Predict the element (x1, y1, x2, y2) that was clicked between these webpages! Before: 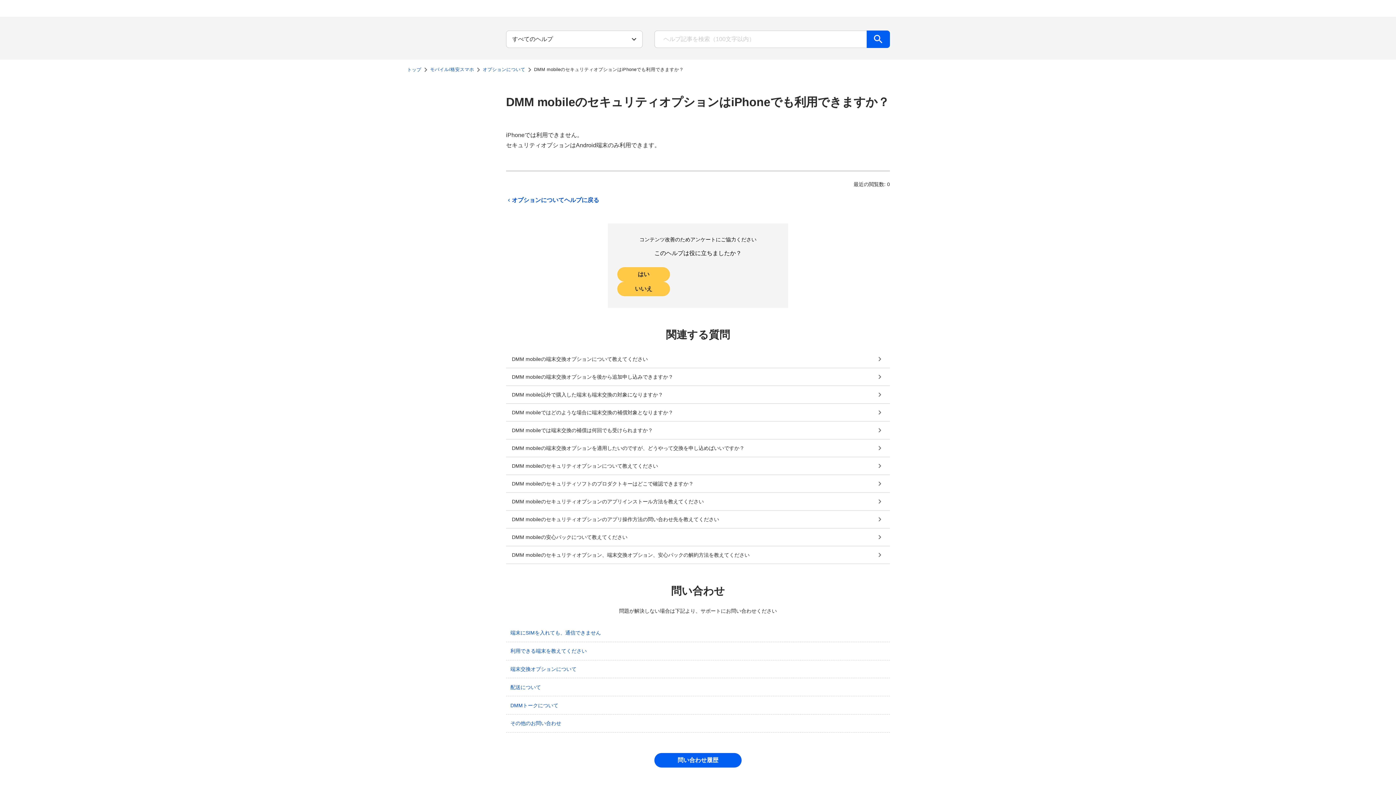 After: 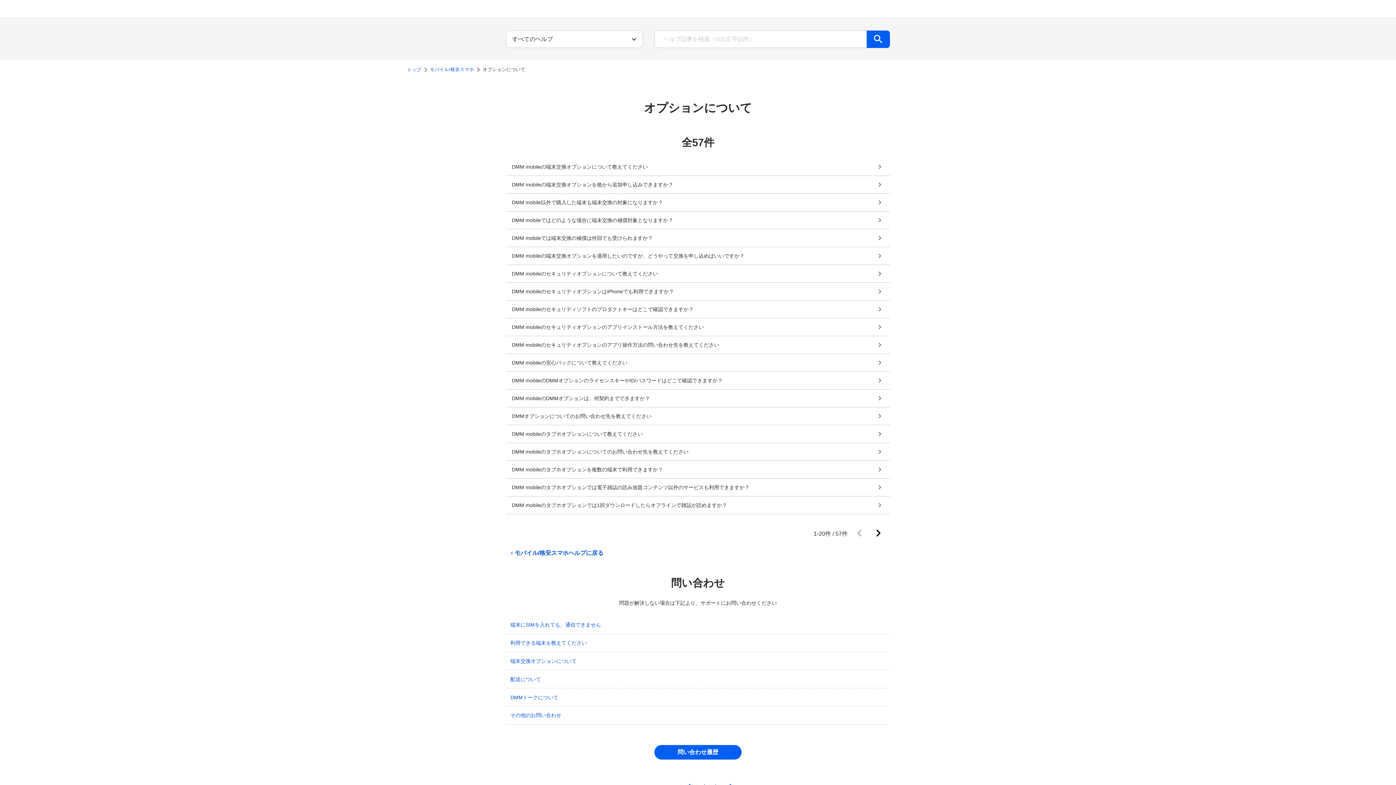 Action: bbox: (506, 197, 599, 203) label: オプションについてヘルプに戻る